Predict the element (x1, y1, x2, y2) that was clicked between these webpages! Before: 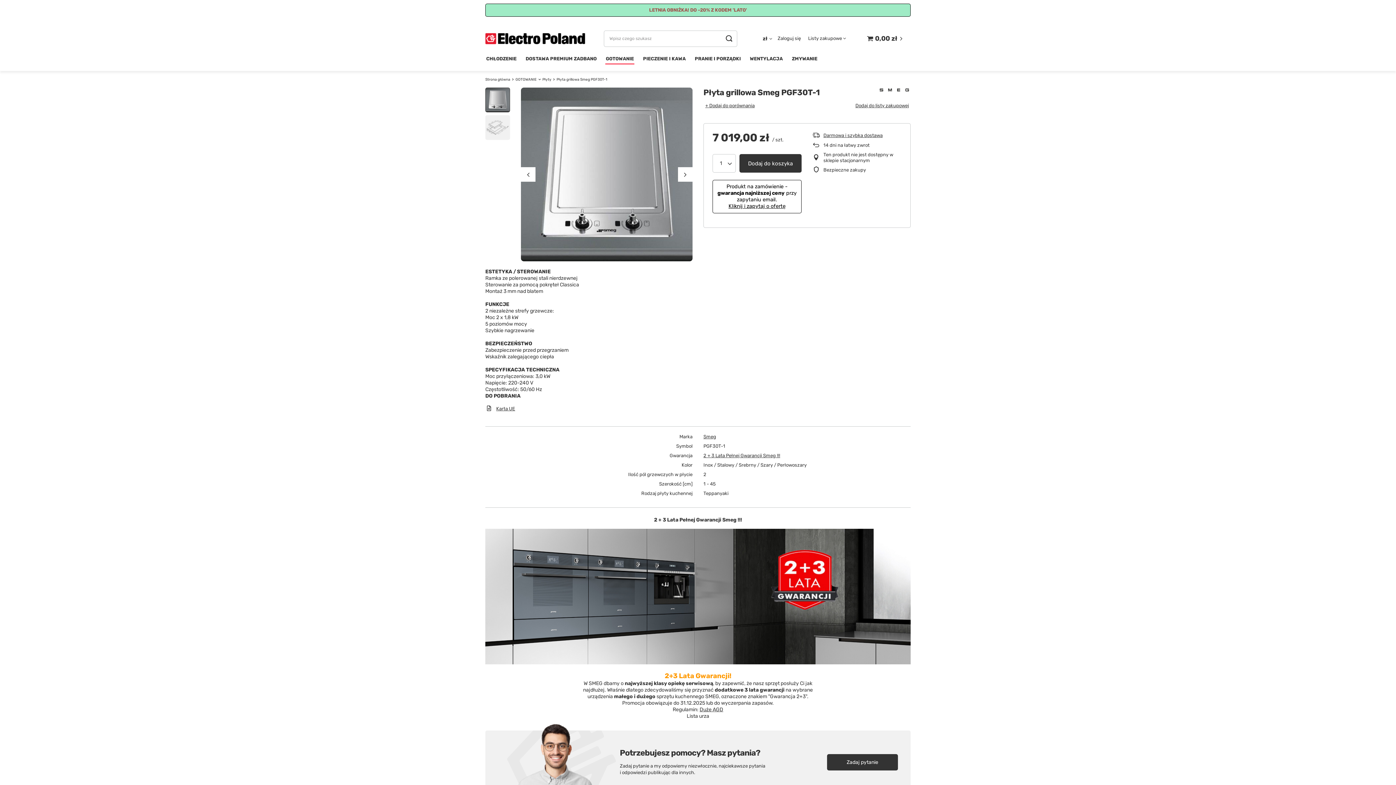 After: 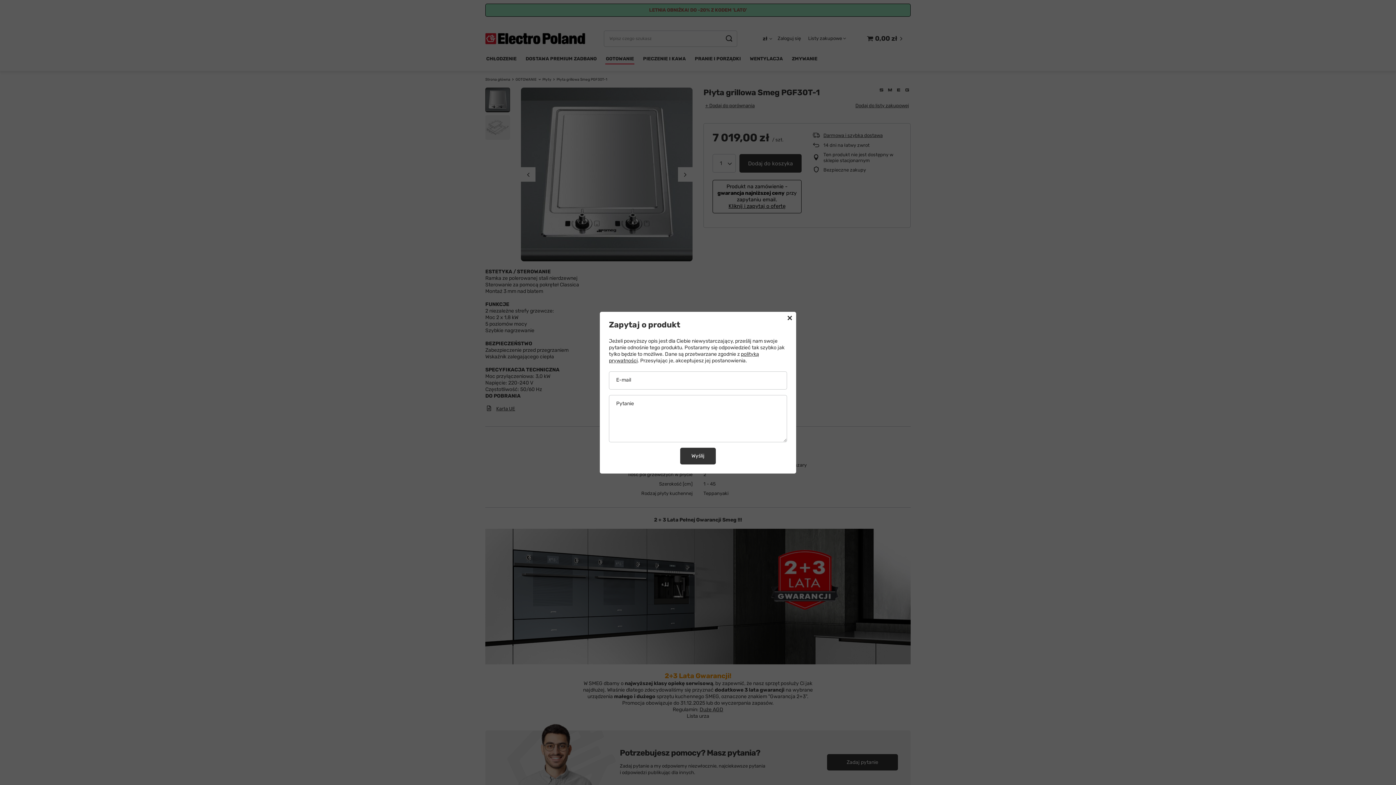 Action: label: Zadaj pytanie bbox: (827, 754, 898, 771)